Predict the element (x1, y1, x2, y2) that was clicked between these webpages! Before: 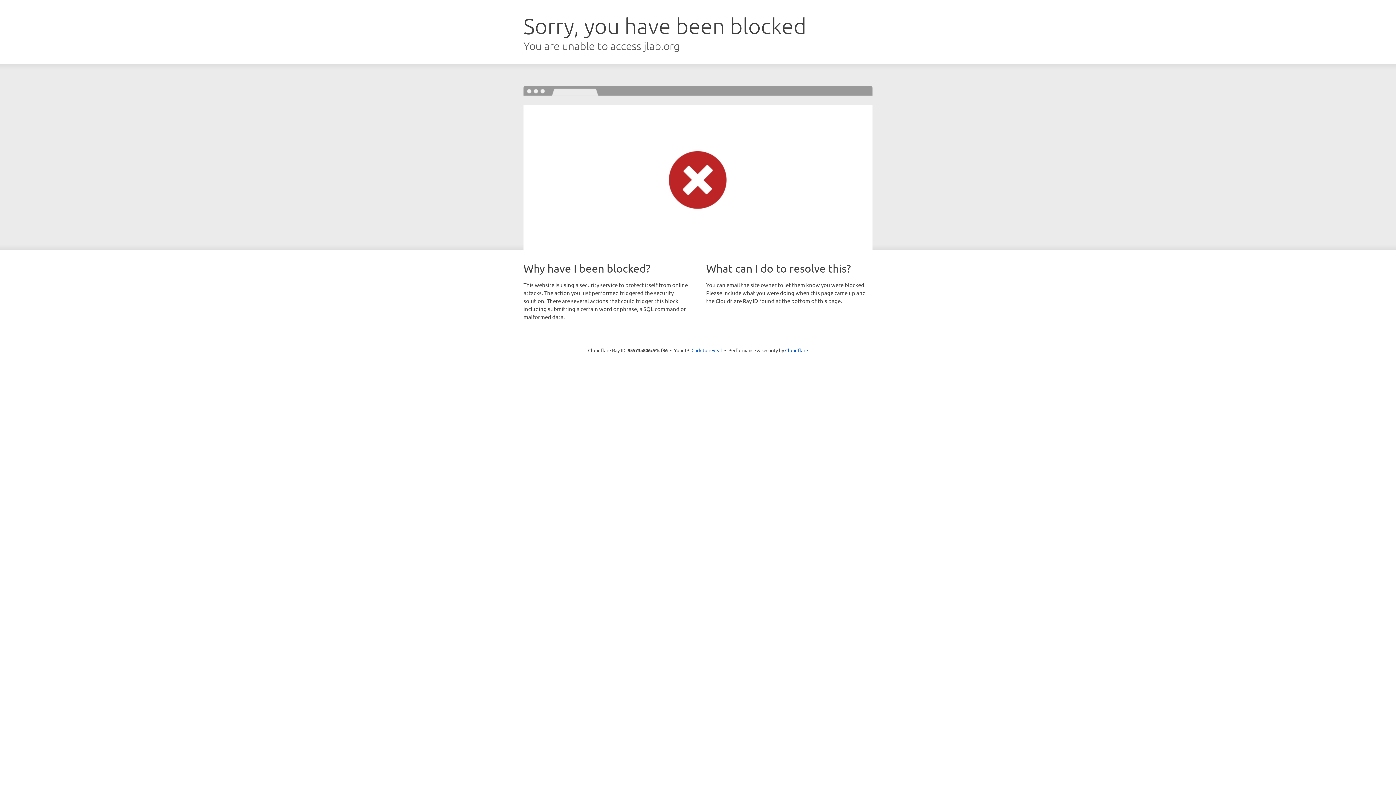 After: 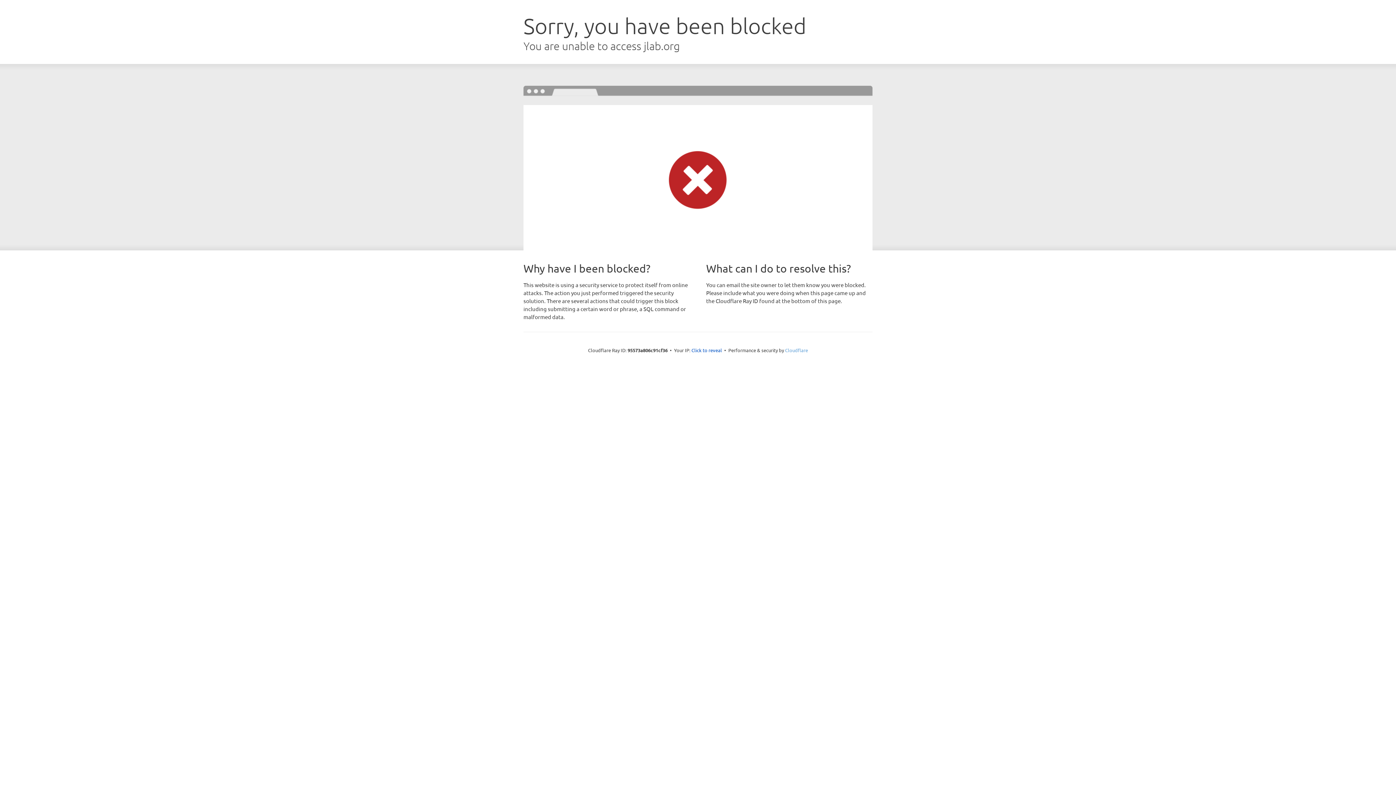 Action: label: Cloudflare bbox: (785, 347, 808, 353)